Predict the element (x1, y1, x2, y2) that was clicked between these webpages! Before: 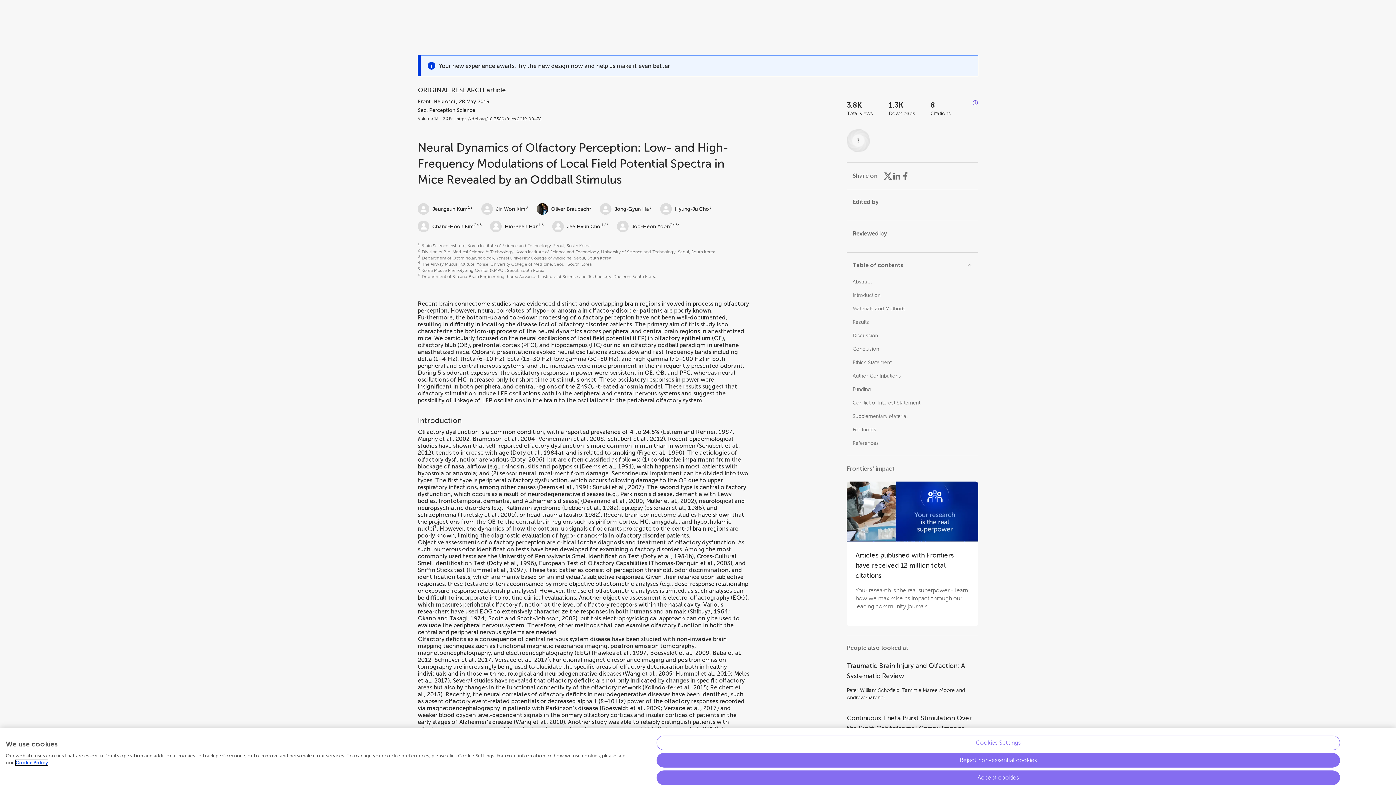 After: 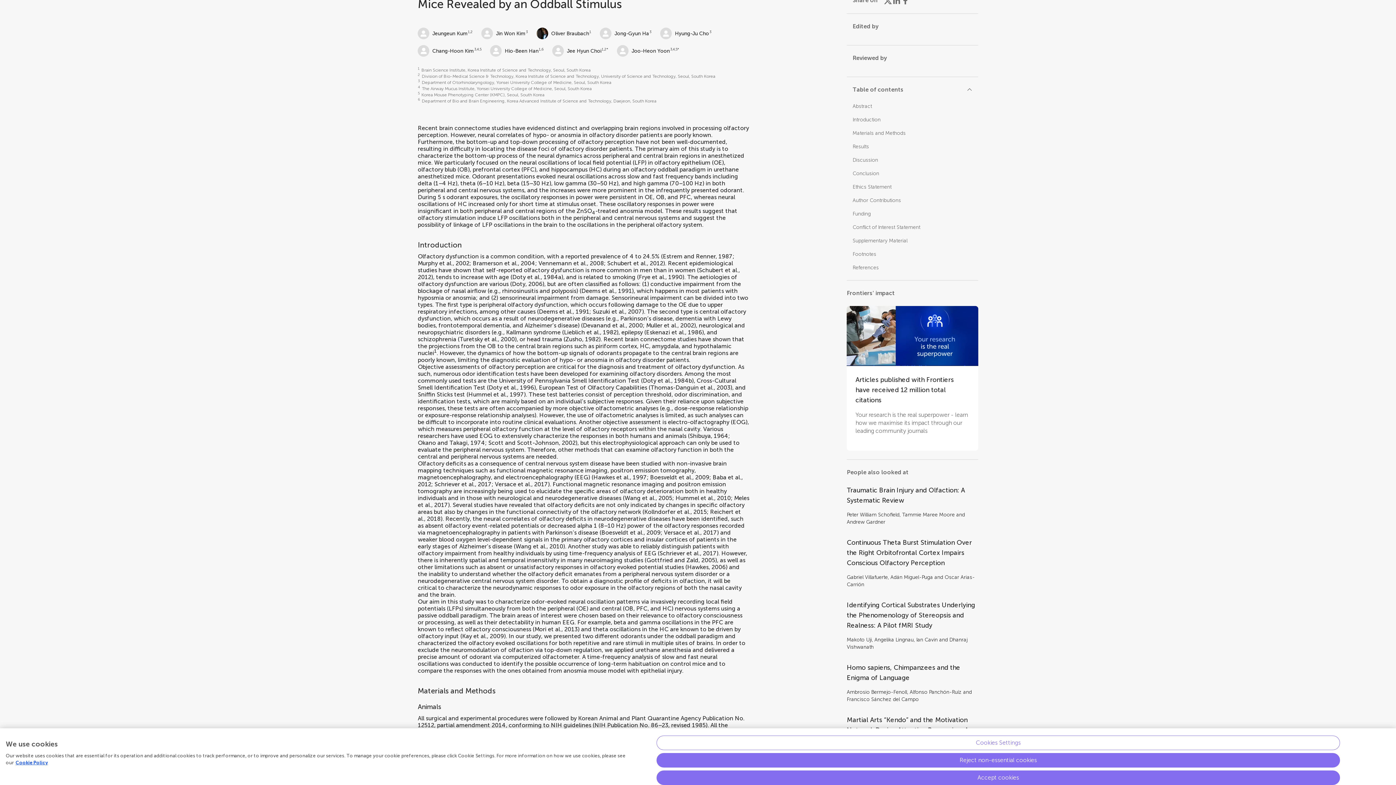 Action: label: Abstract bbox: (852, 278, 872, 285)